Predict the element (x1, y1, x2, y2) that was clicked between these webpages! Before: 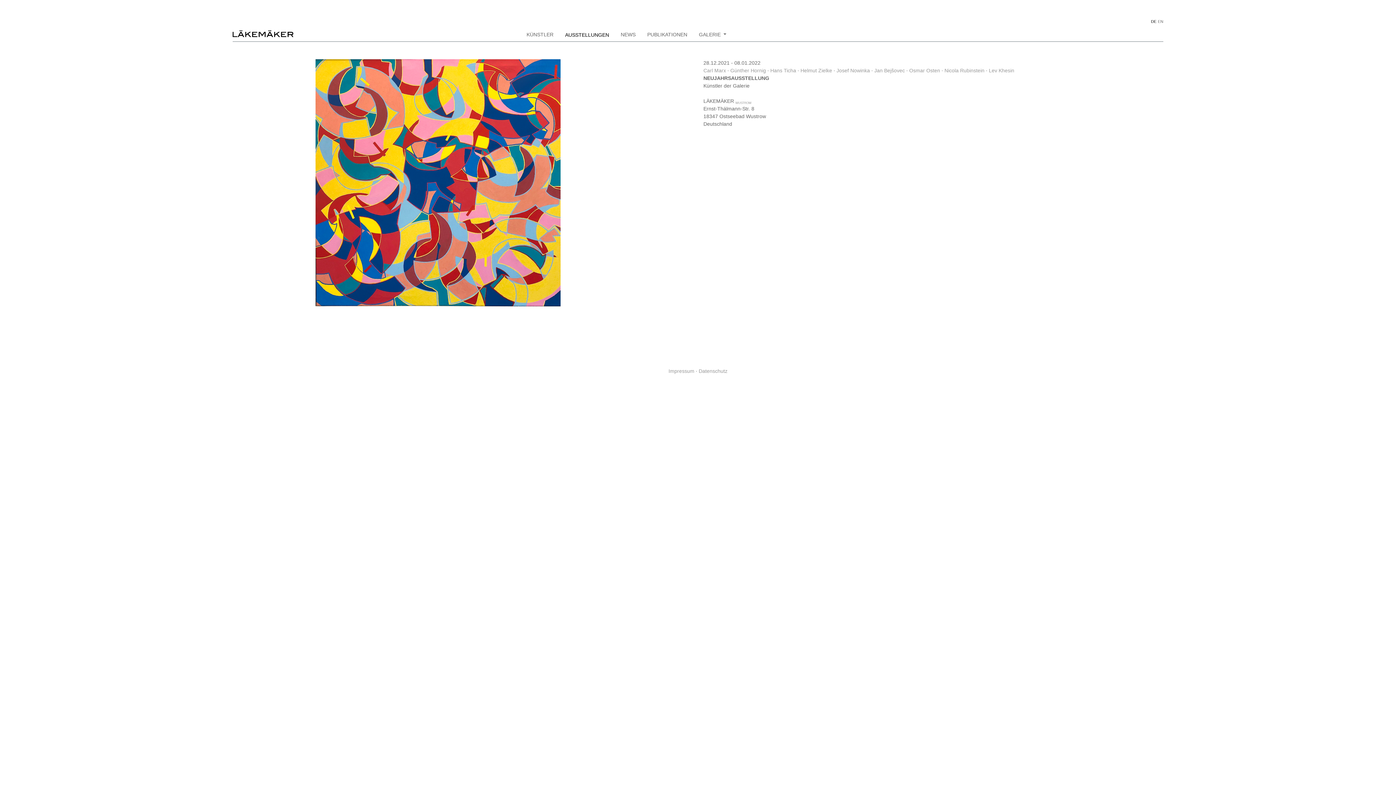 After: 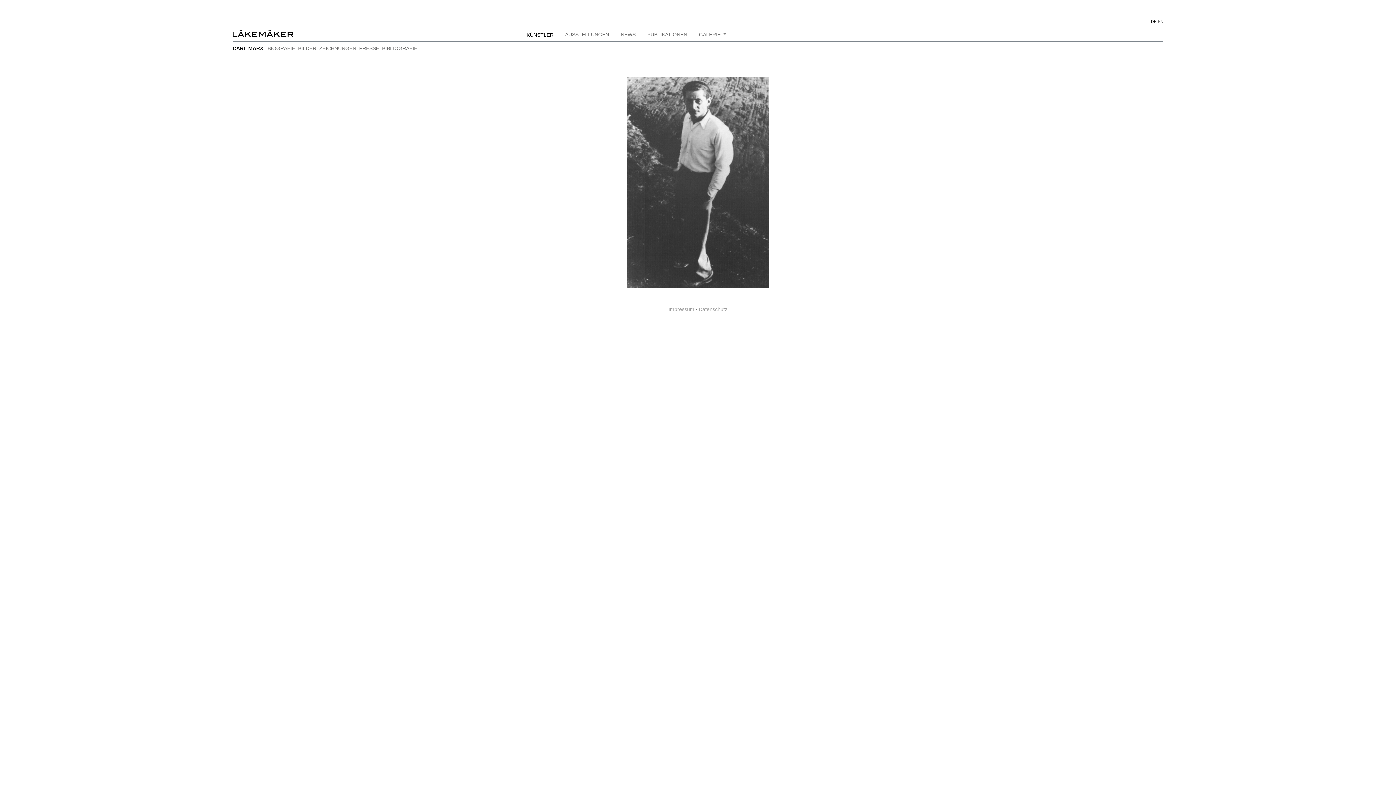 Action: bbox: (703, 67, 726, 73) label: Carl Marx